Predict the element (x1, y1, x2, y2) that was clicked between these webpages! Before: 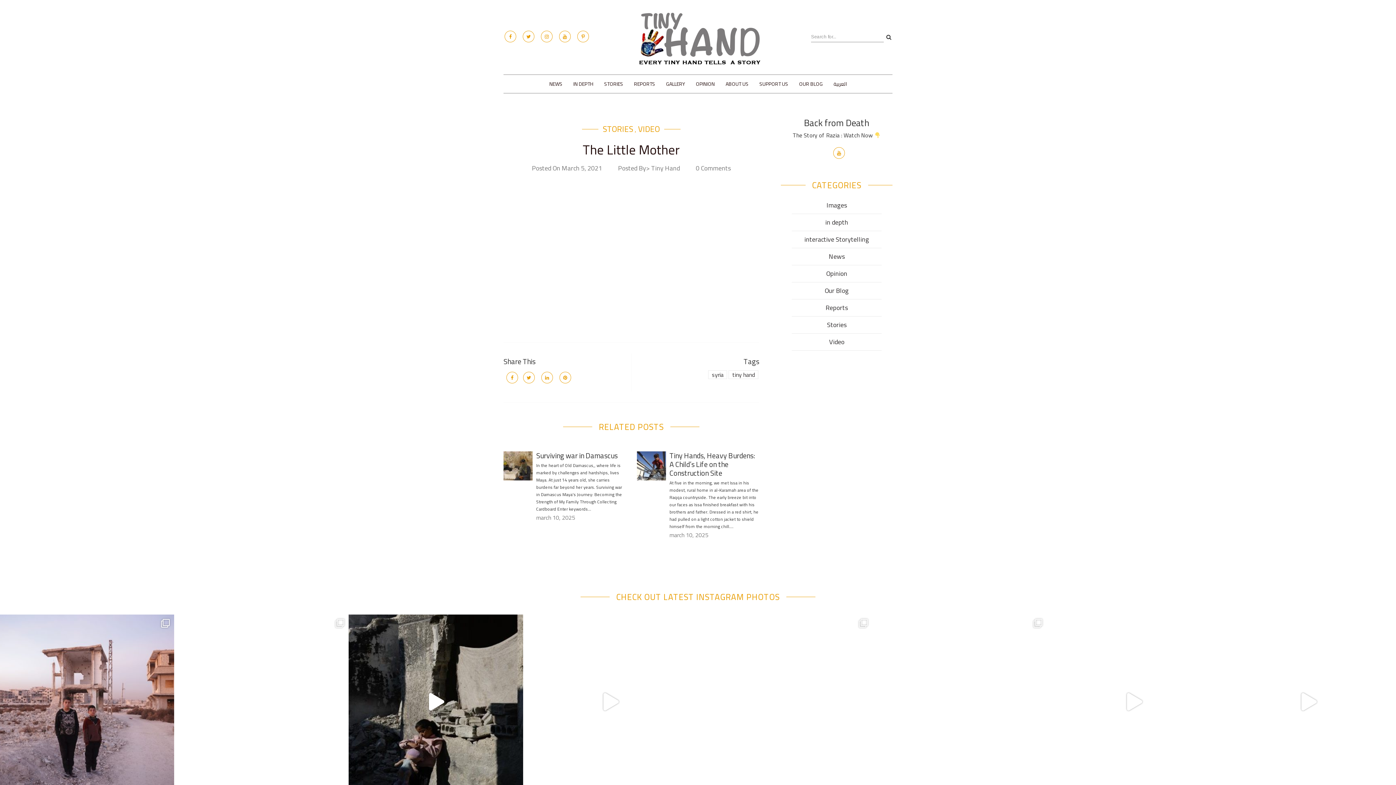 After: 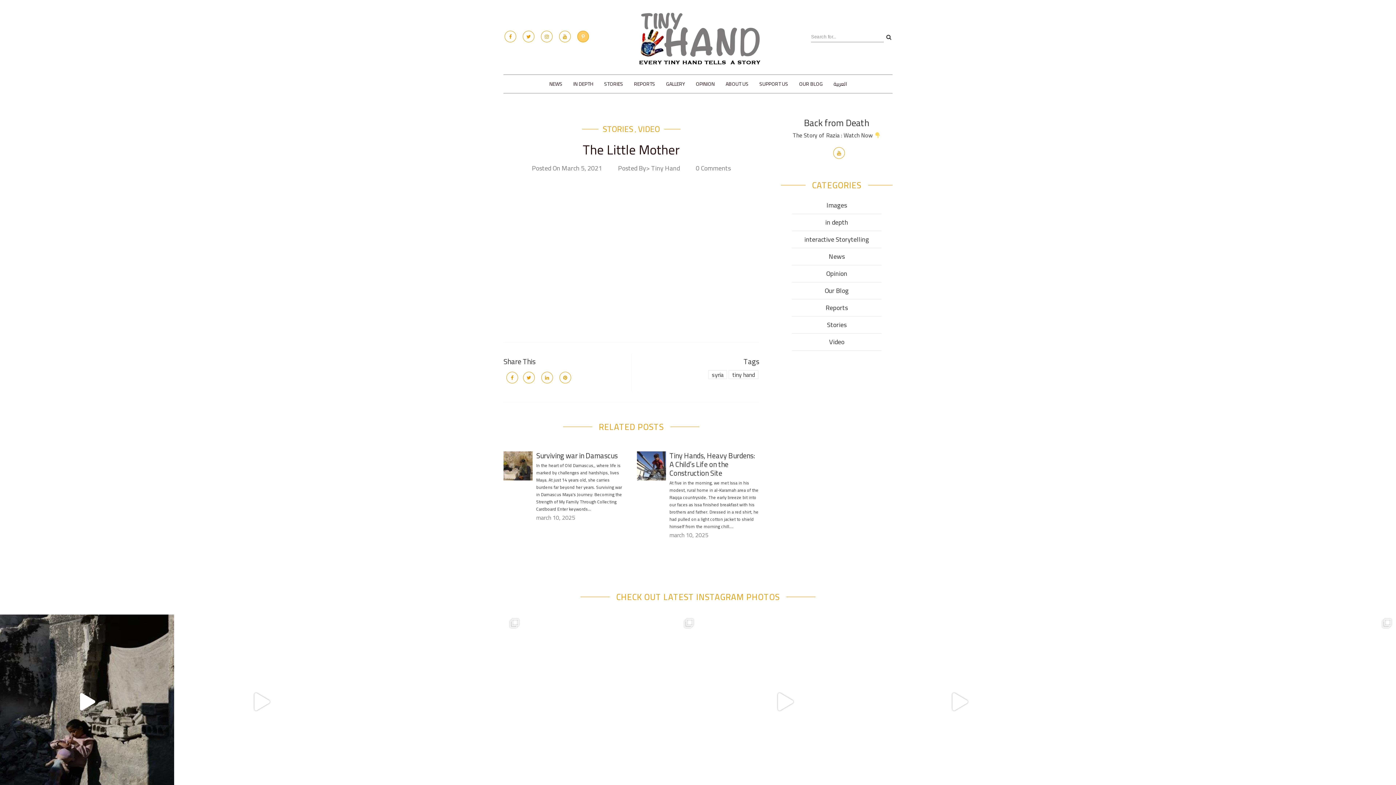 Action: bbox: (574, 30, 589, 41)